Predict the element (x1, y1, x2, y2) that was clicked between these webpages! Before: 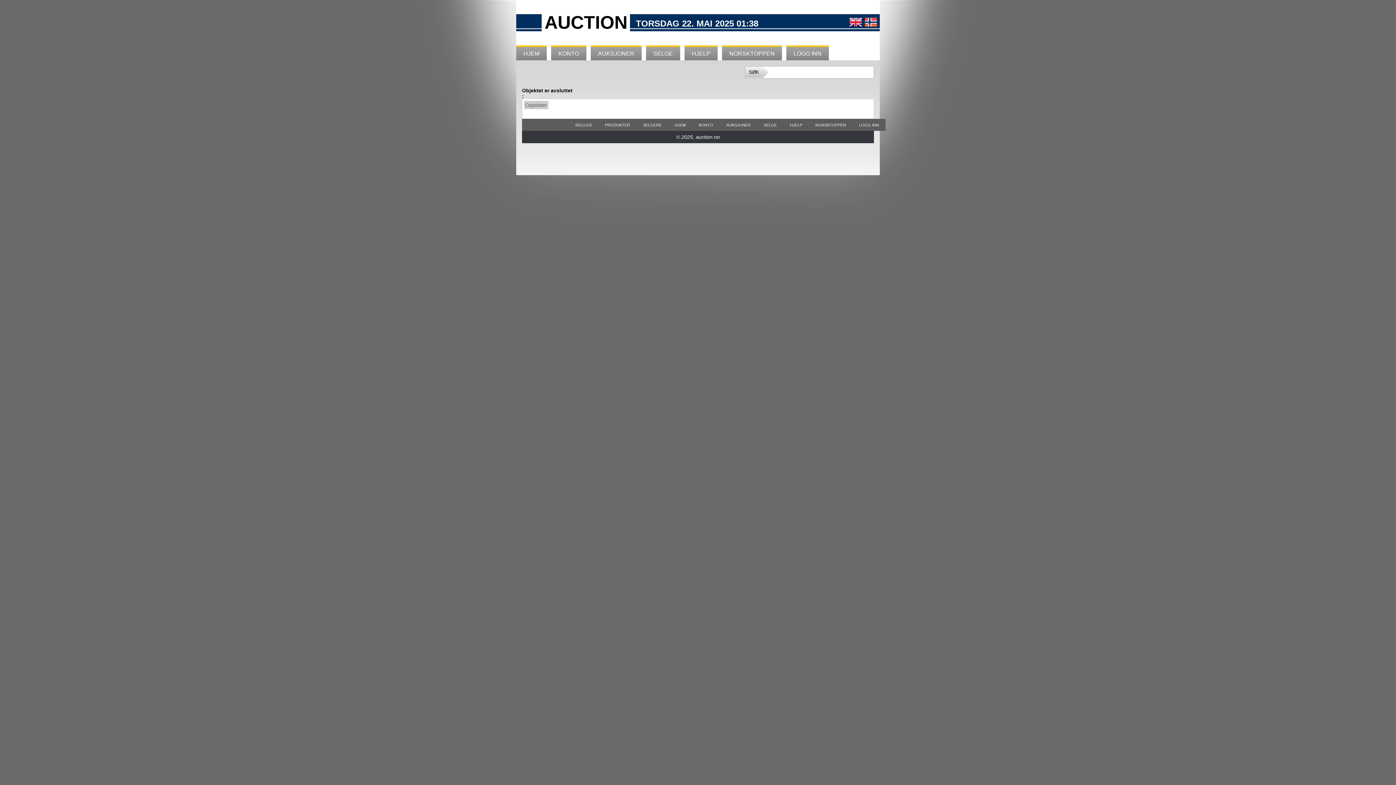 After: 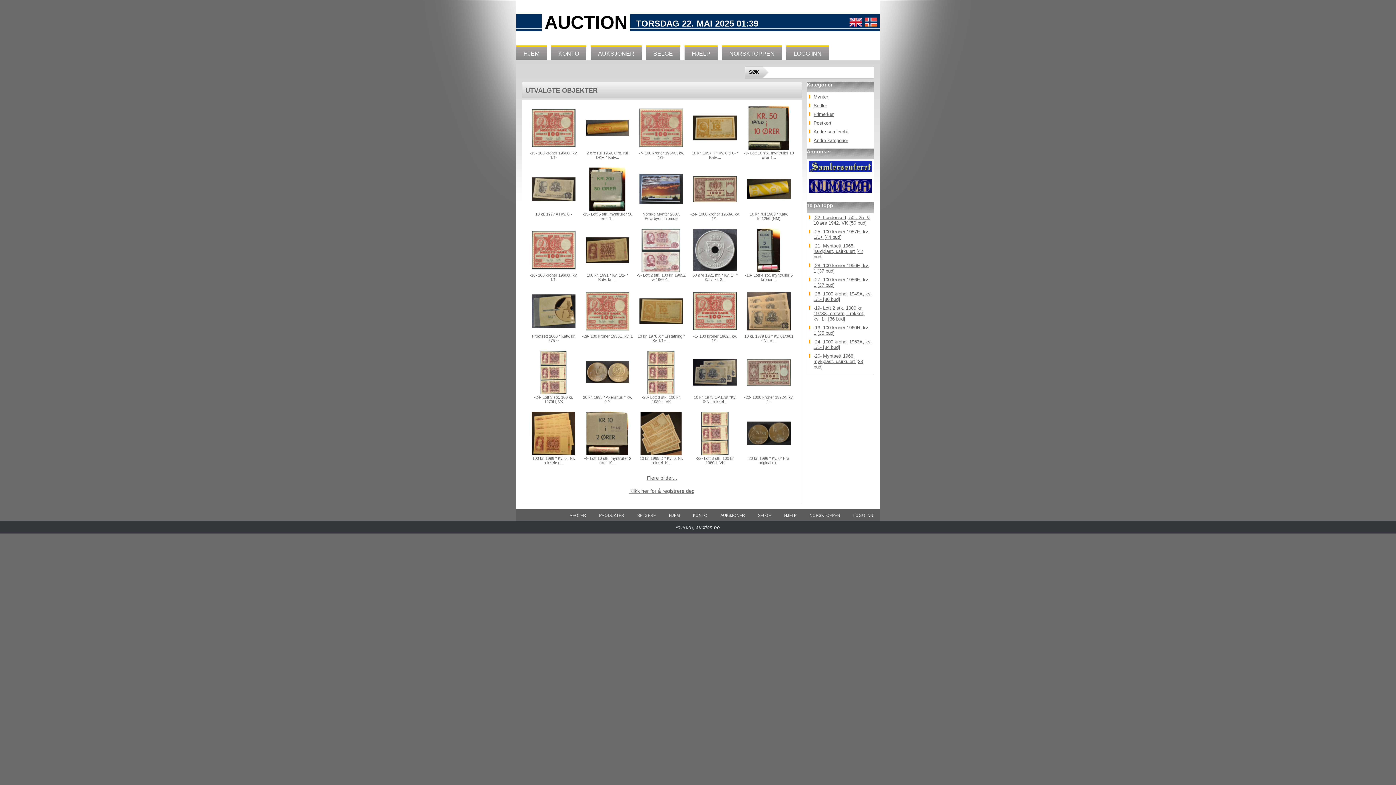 Action: bbox: (864, 17, 877, 26)